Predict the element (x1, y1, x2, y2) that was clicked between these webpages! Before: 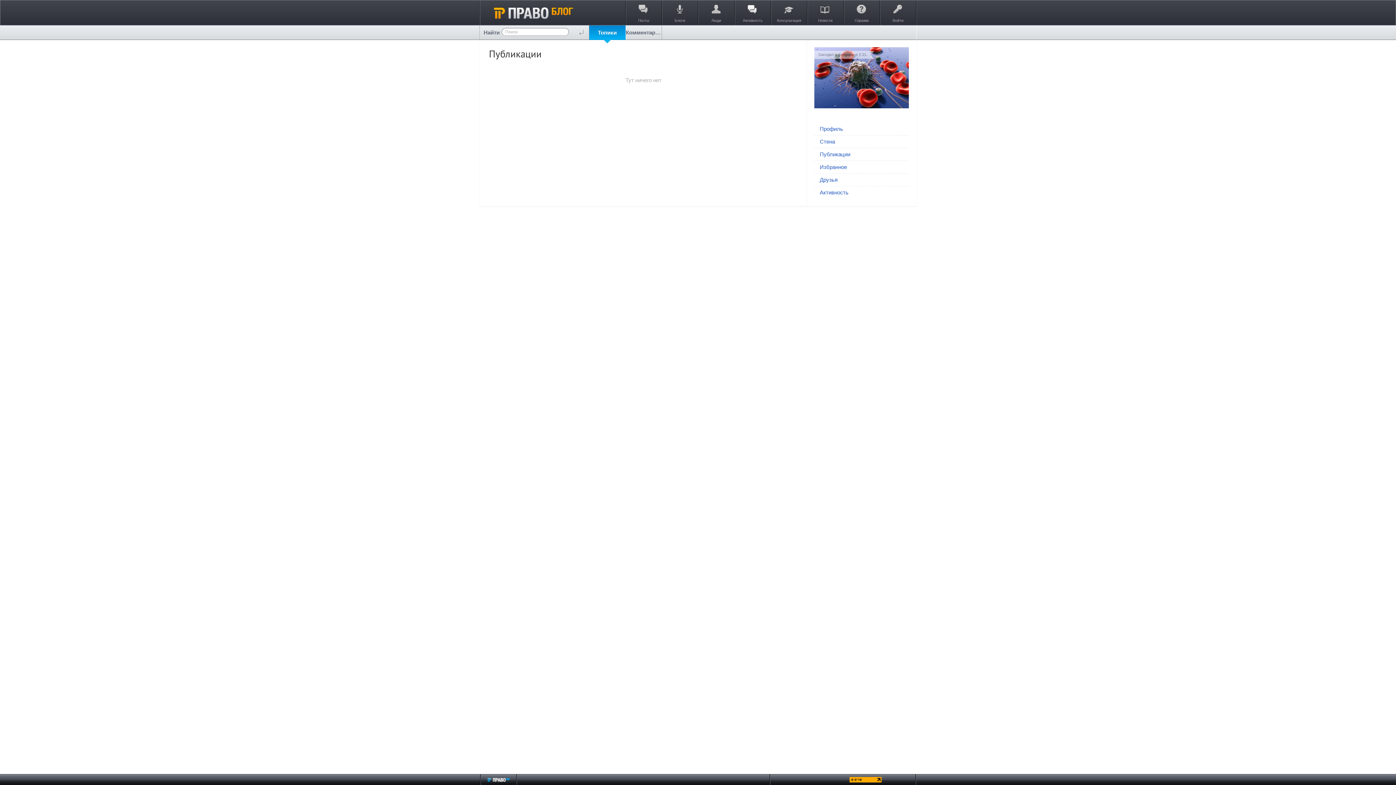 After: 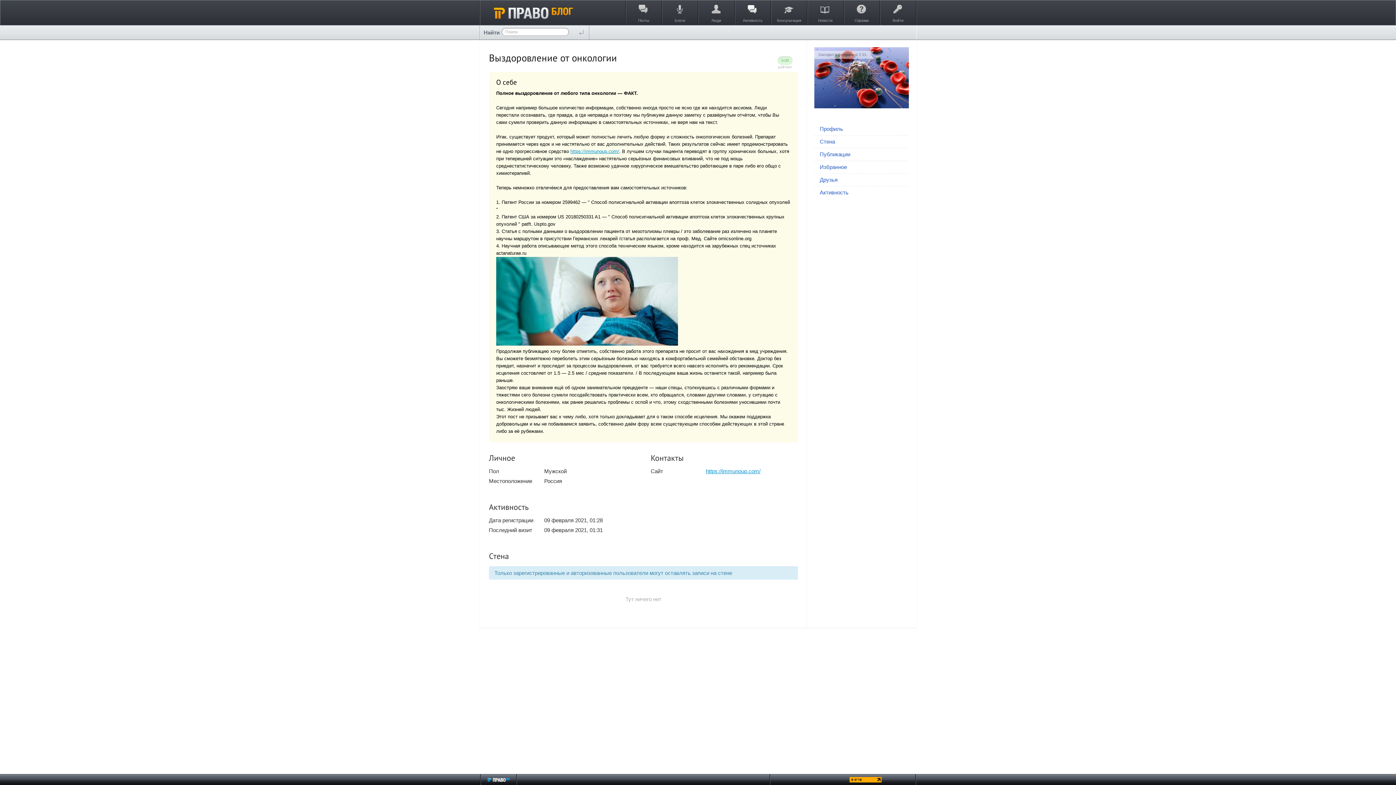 Action: label: Профиль bbox: (820, 125, 905, 131)